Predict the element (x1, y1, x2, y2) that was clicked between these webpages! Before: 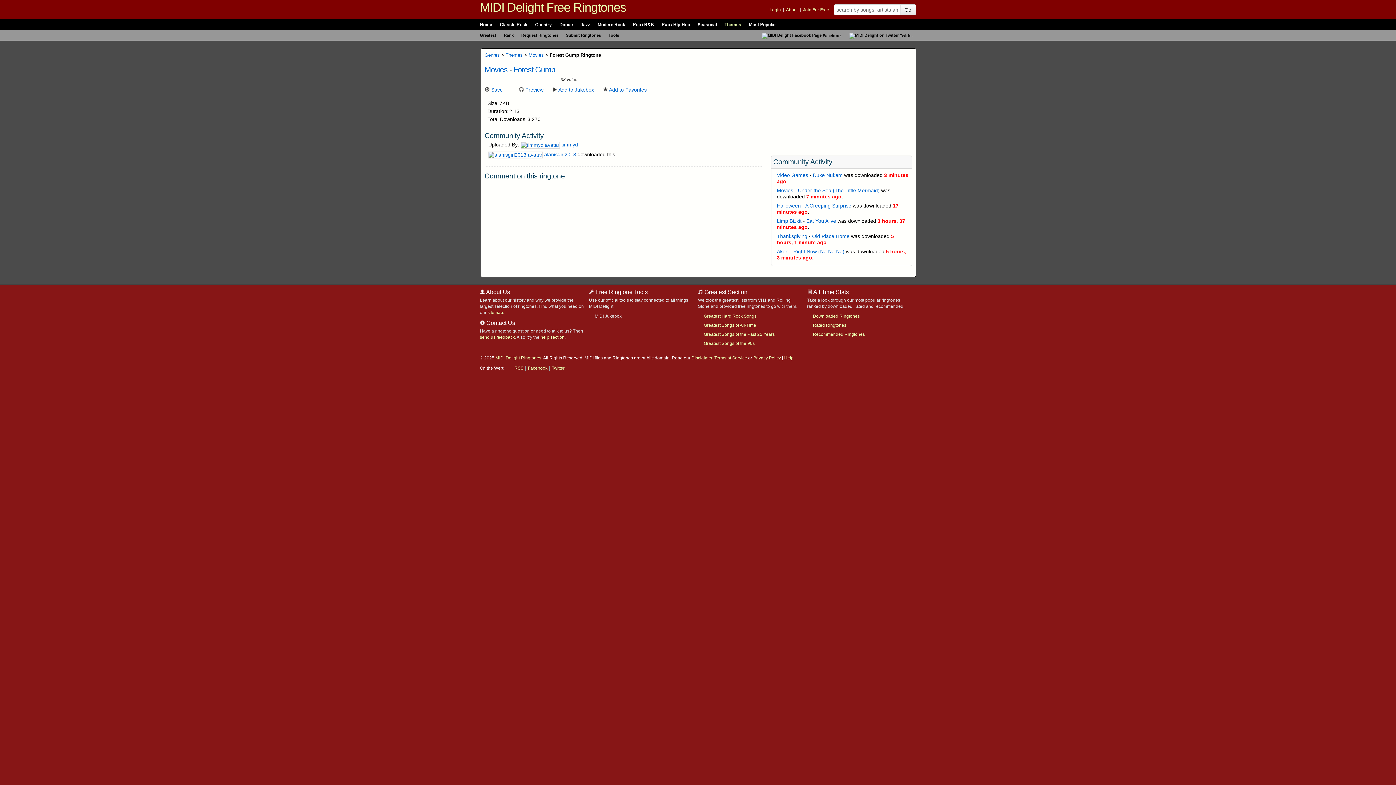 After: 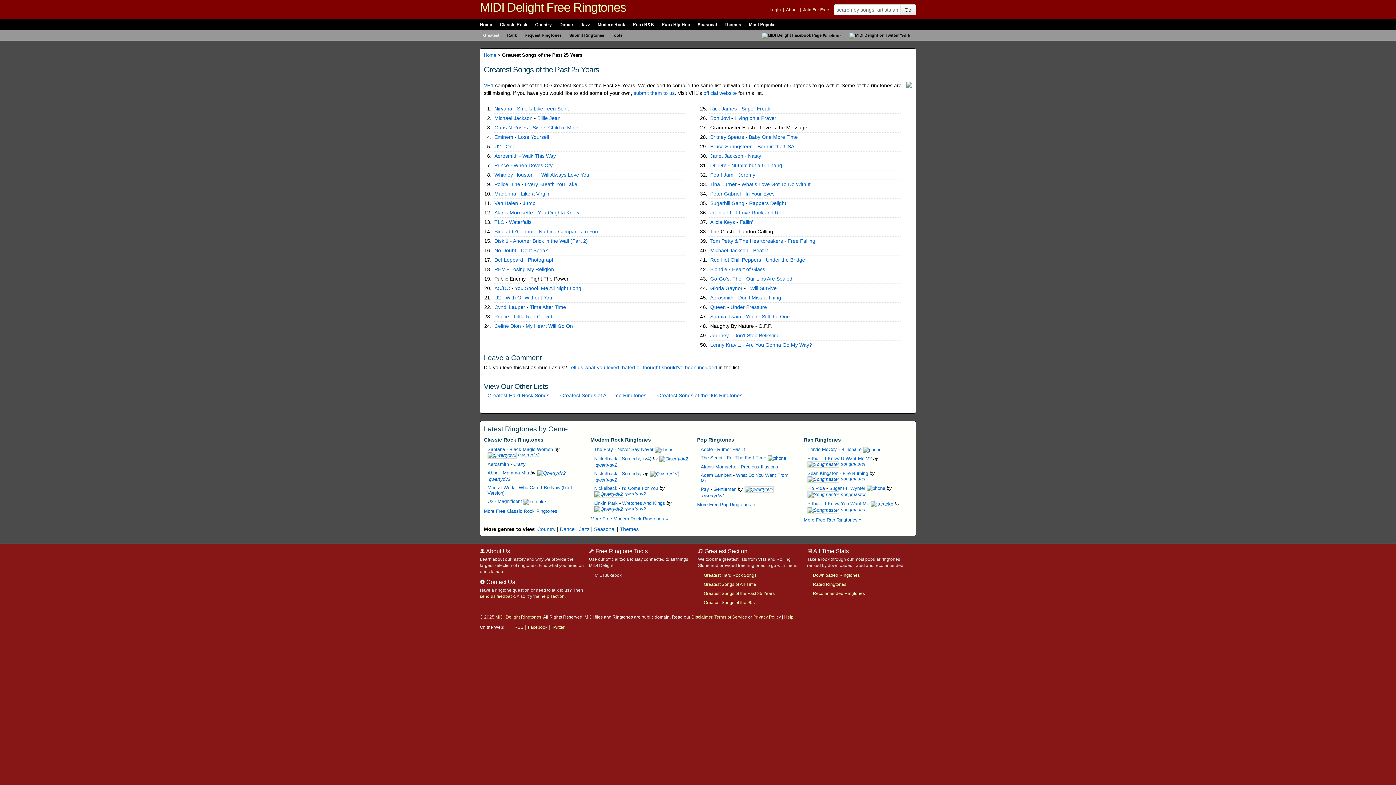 Action: bbox: (704, 332, 774, 337) label: Greatest Songs of the Past 25 Years